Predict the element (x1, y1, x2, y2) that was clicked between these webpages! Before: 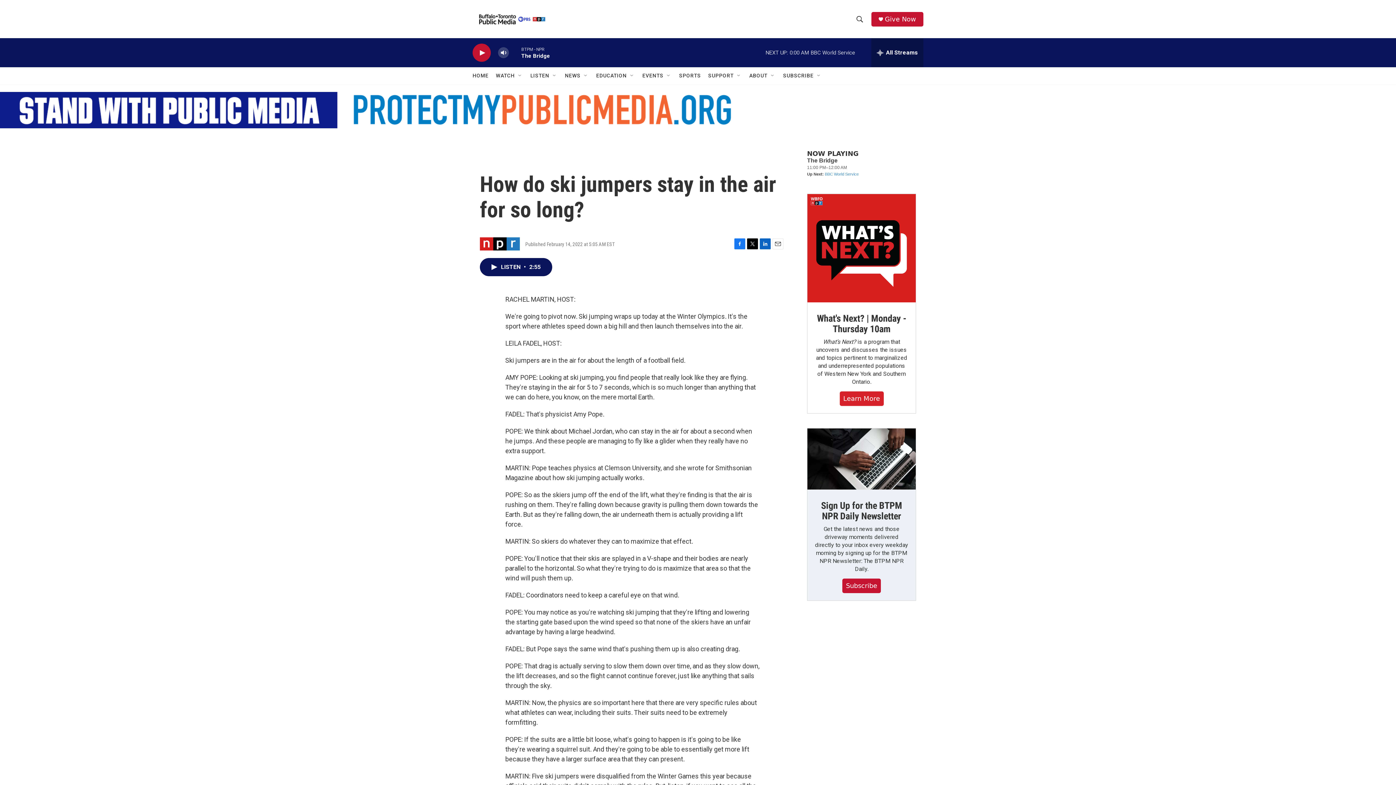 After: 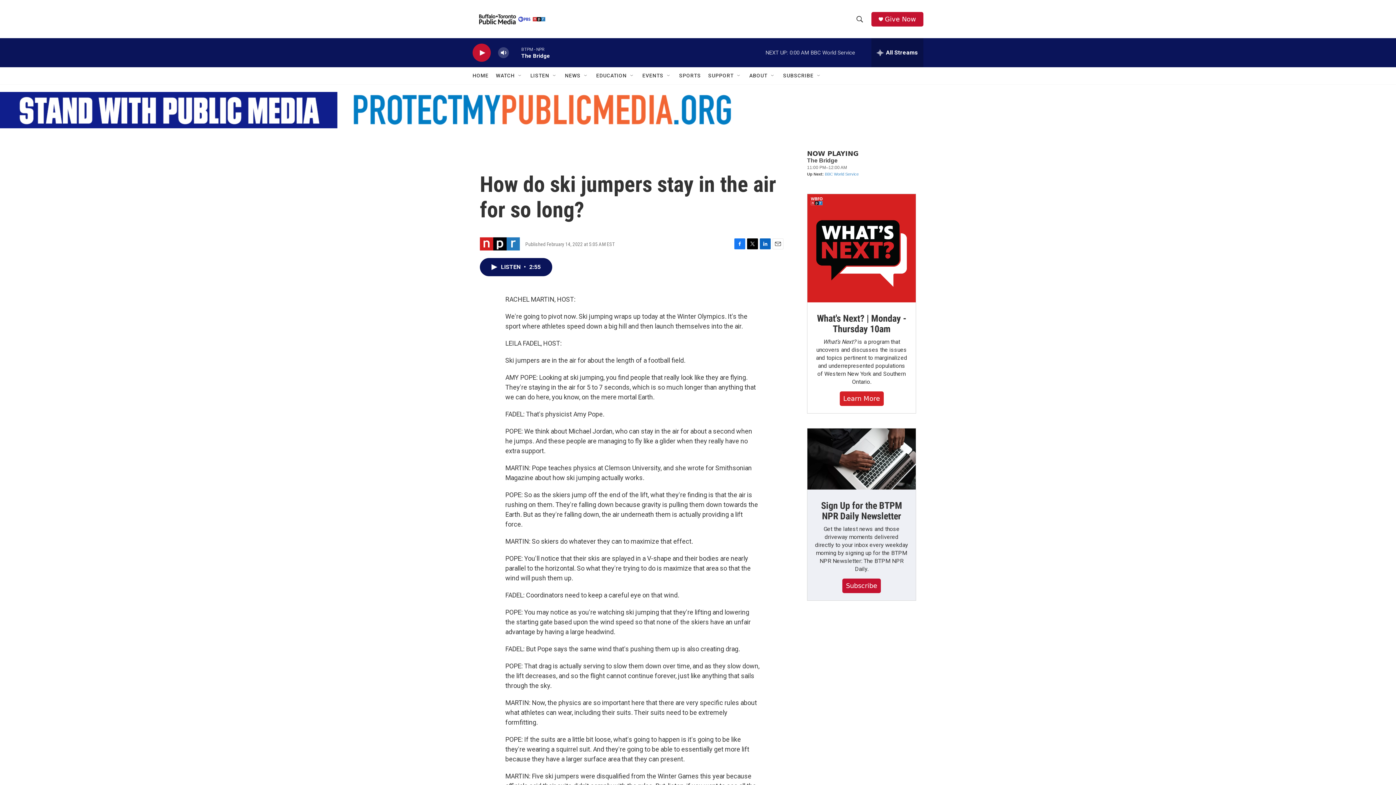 Action: label: LinkedIn bbox: (760, 238, 770, 249)